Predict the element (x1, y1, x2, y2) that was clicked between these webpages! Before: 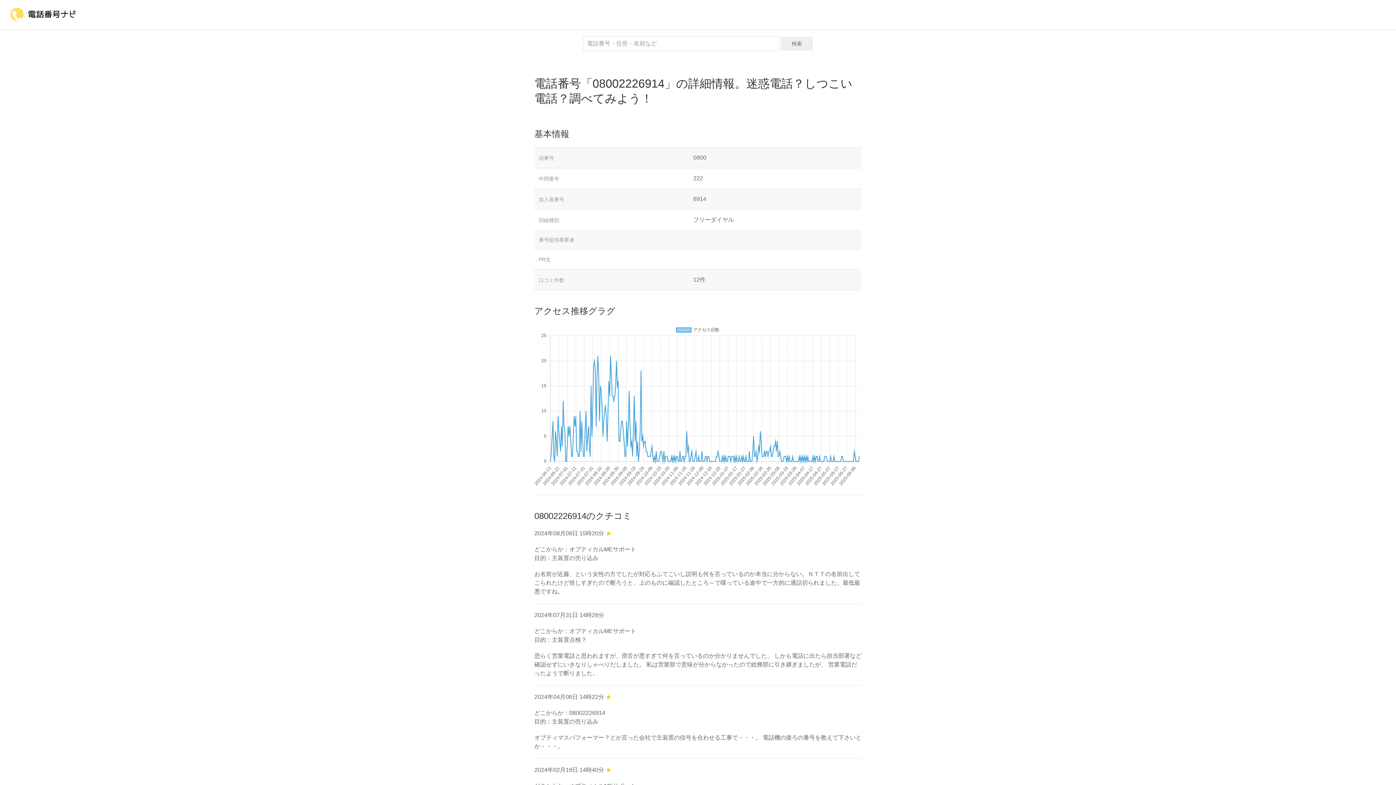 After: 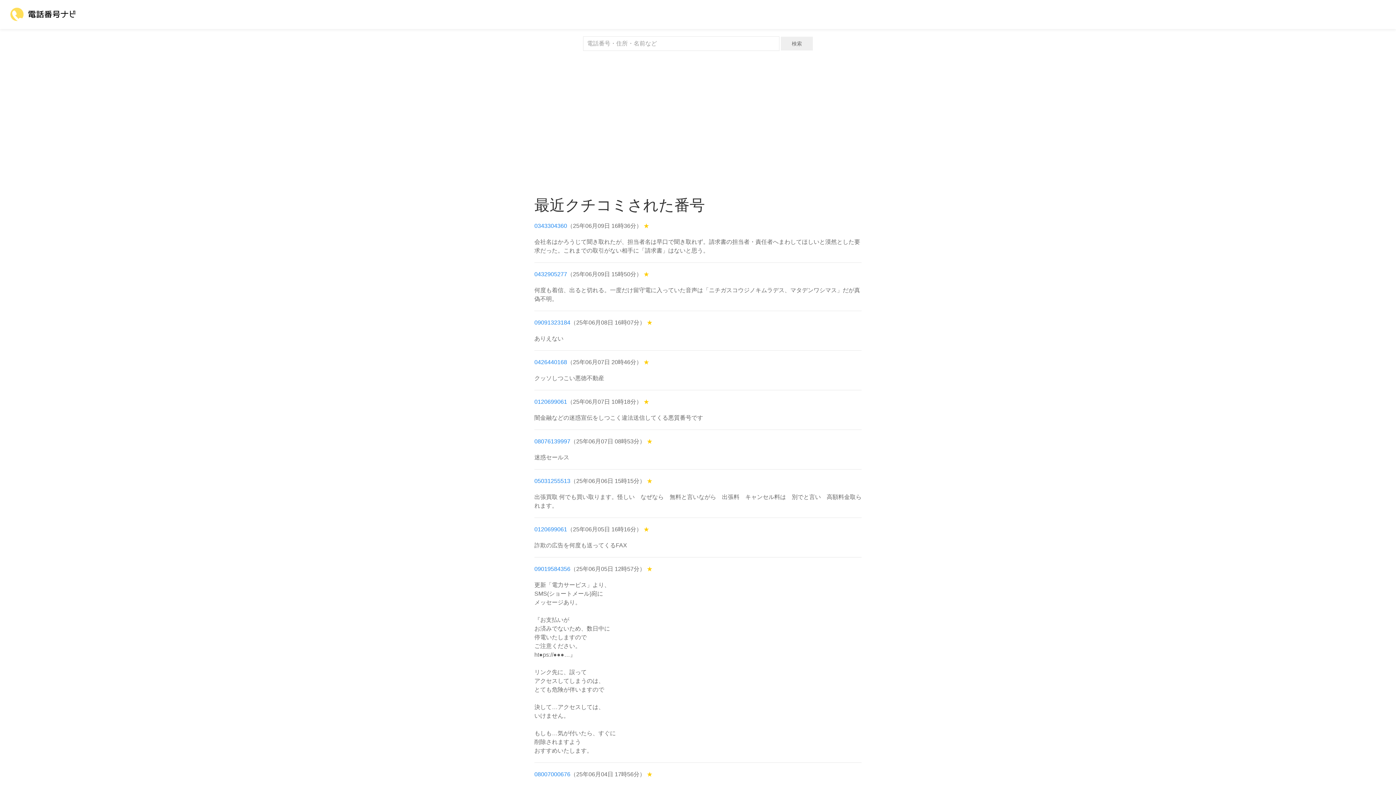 Action: bbox: (7, 0, 80, 29)